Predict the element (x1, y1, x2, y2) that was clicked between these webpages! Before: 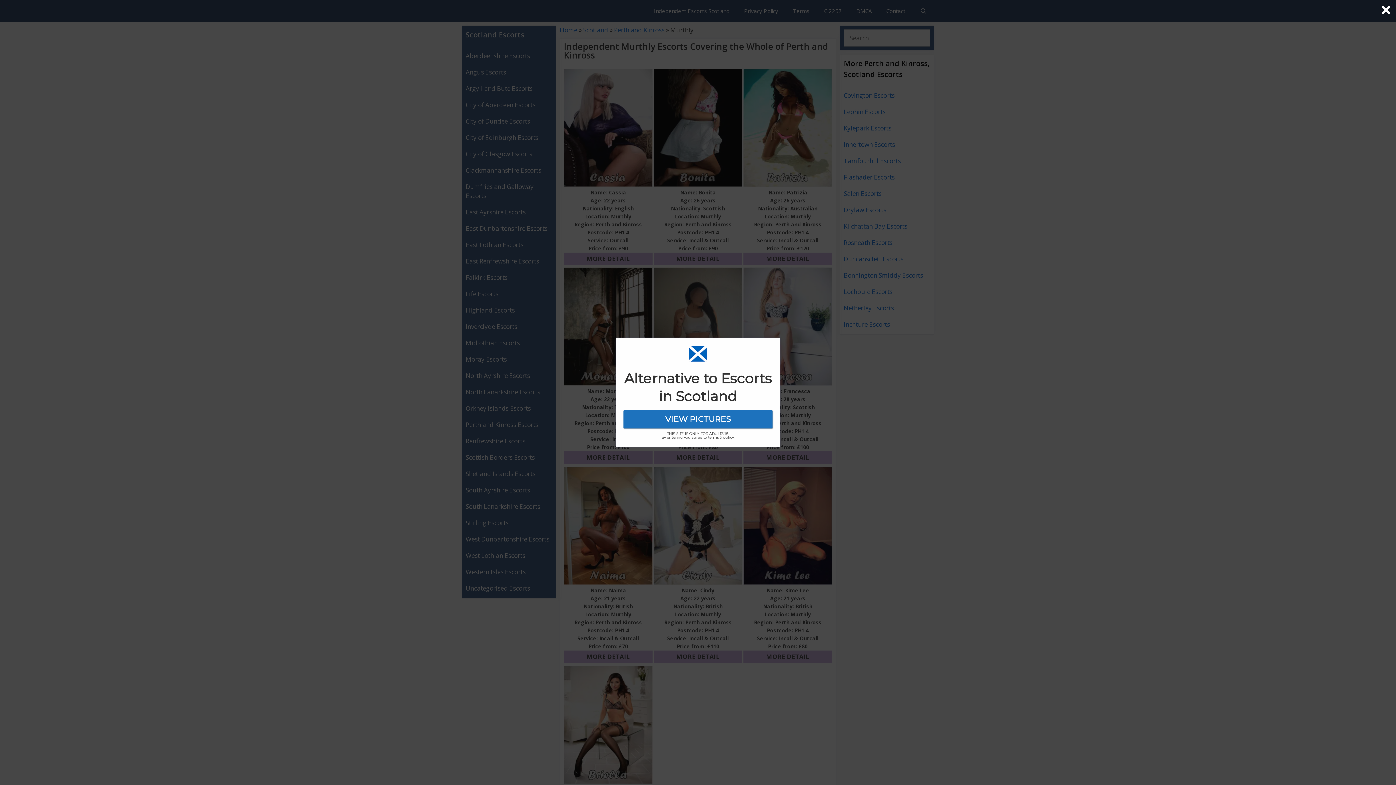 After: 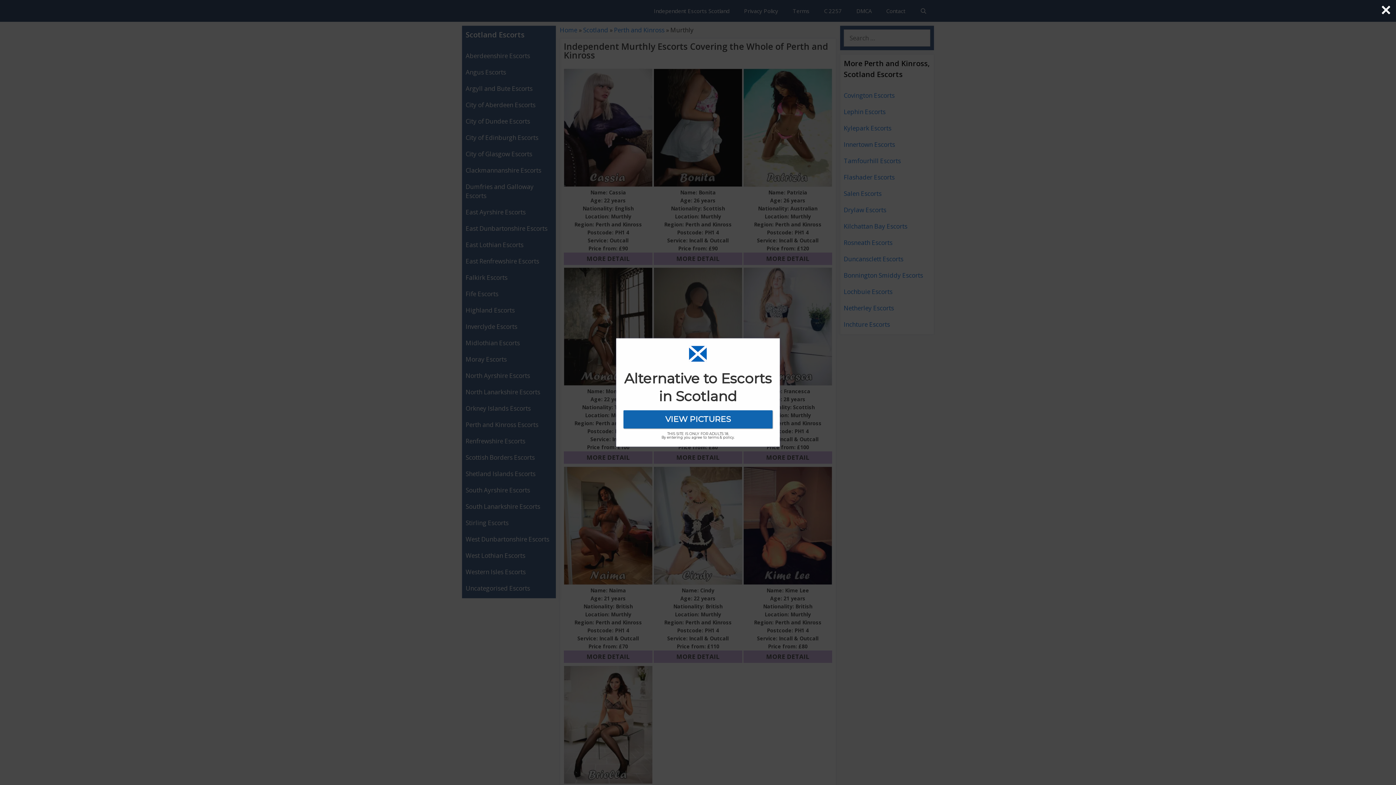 Action: label: VIEW PICTURES bbox: (623, 482, 772, 489)